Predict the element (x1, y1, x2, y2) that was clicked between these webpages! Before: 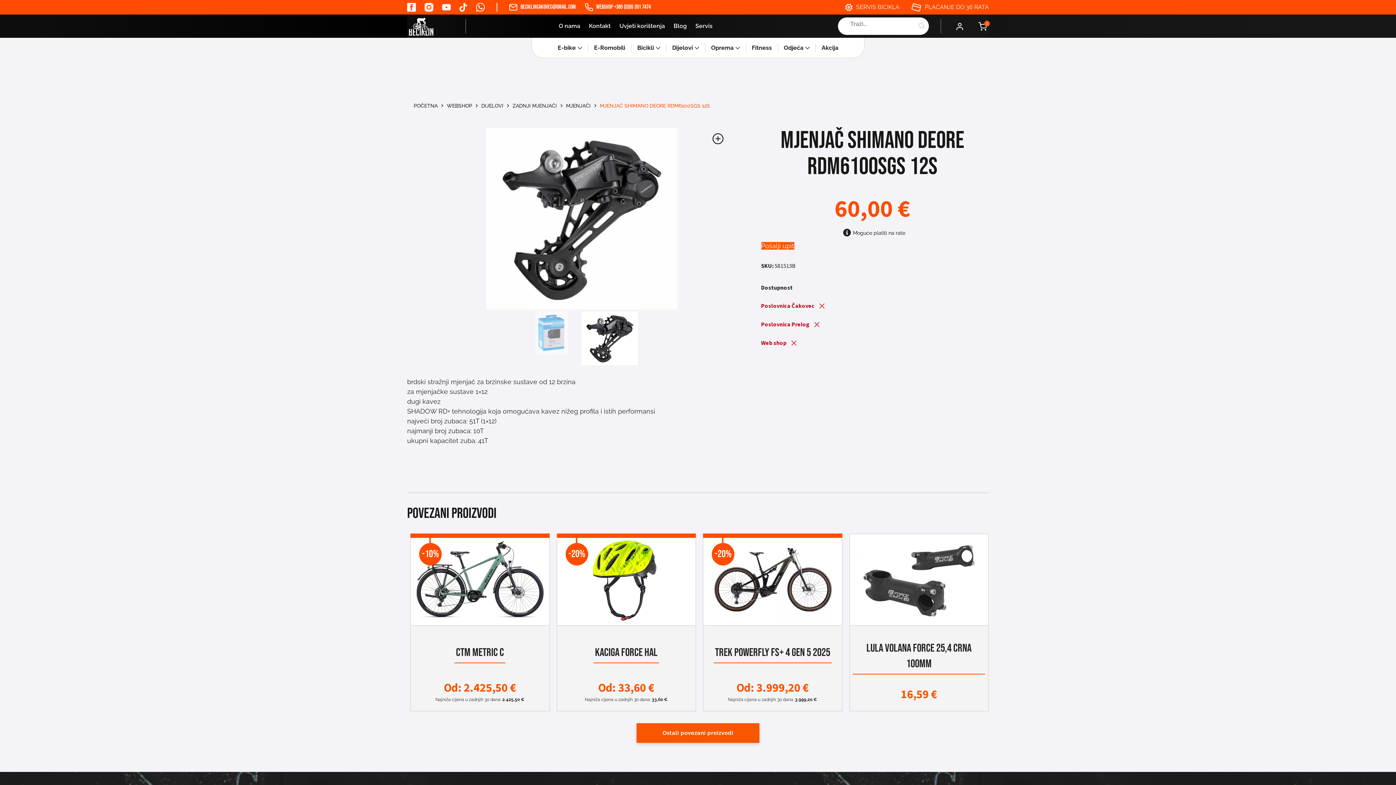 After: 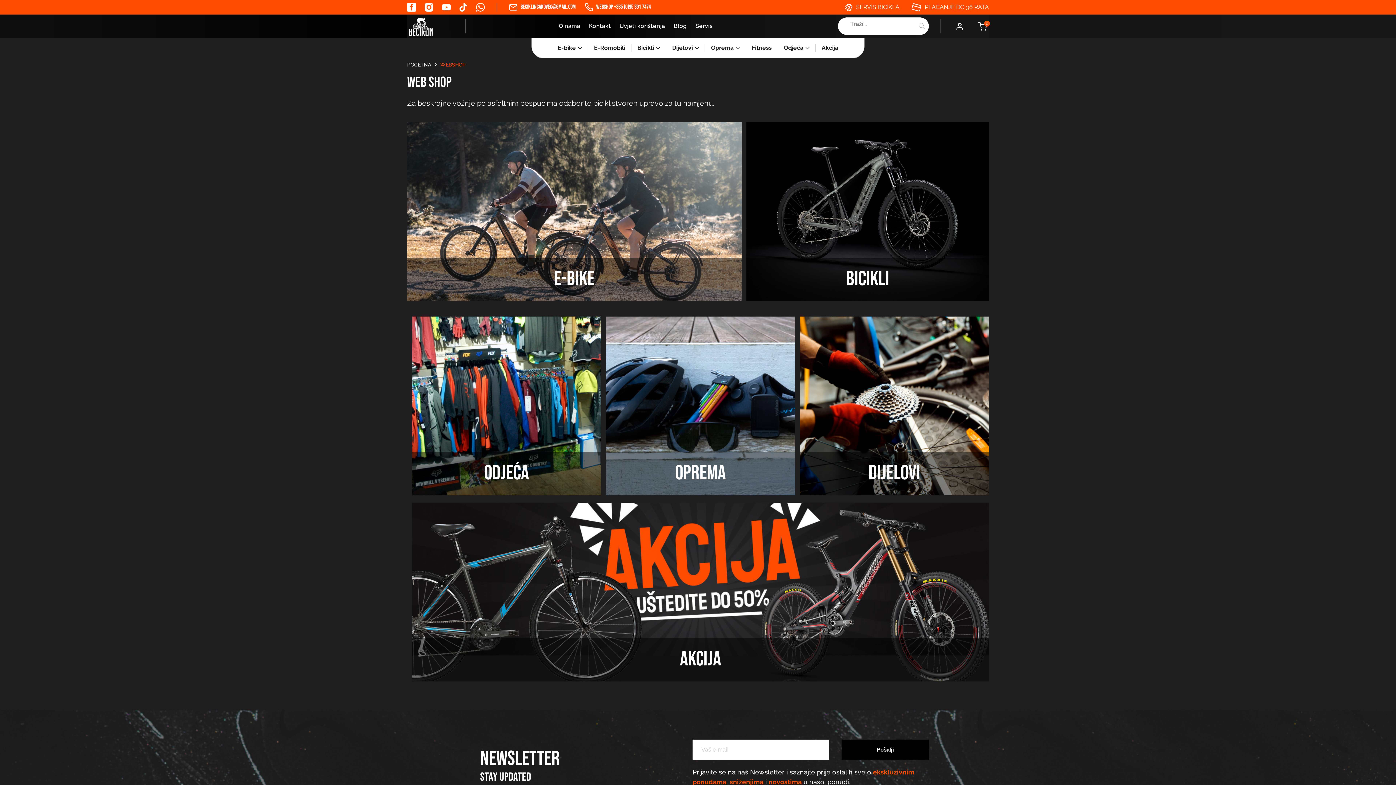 Action: bbox: (446, 102, 481, 108) label: WEBSHOP